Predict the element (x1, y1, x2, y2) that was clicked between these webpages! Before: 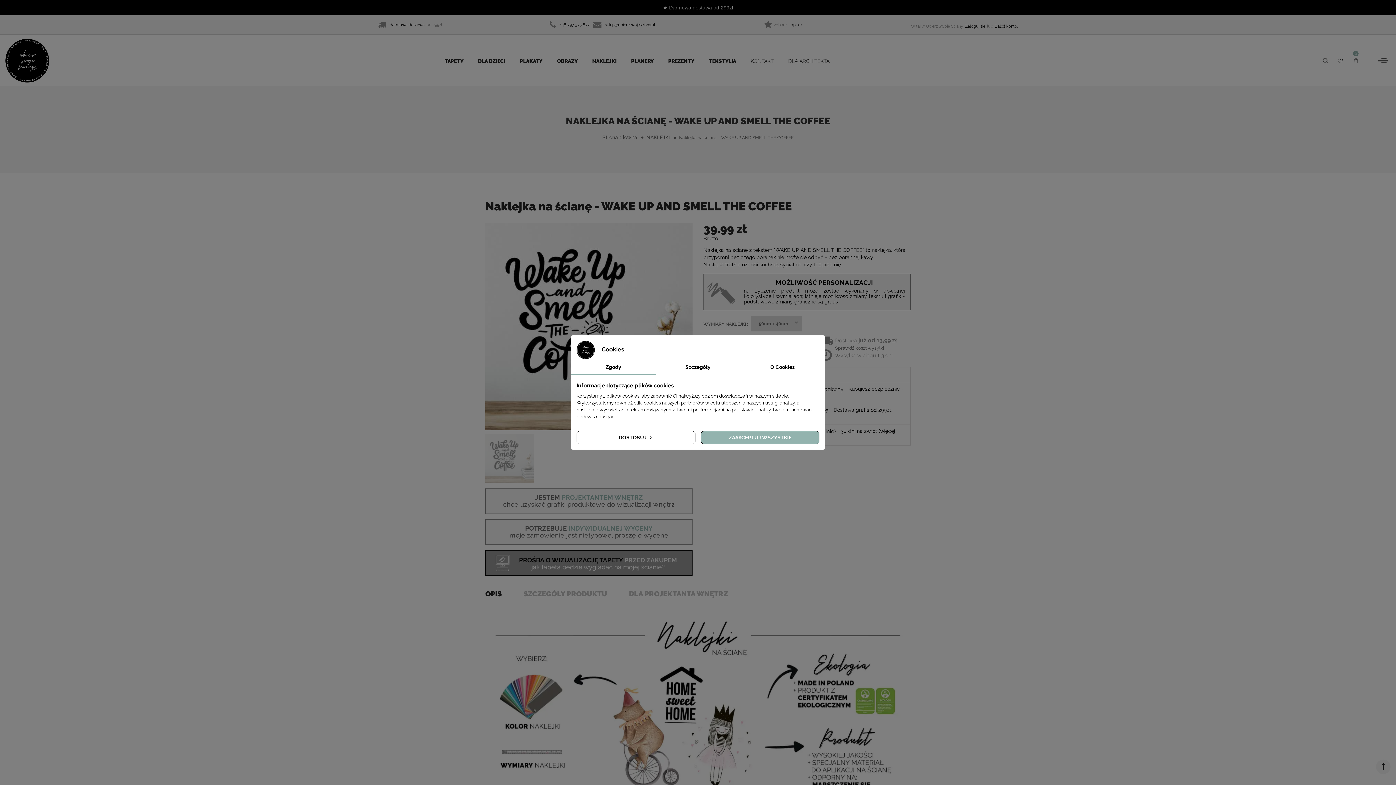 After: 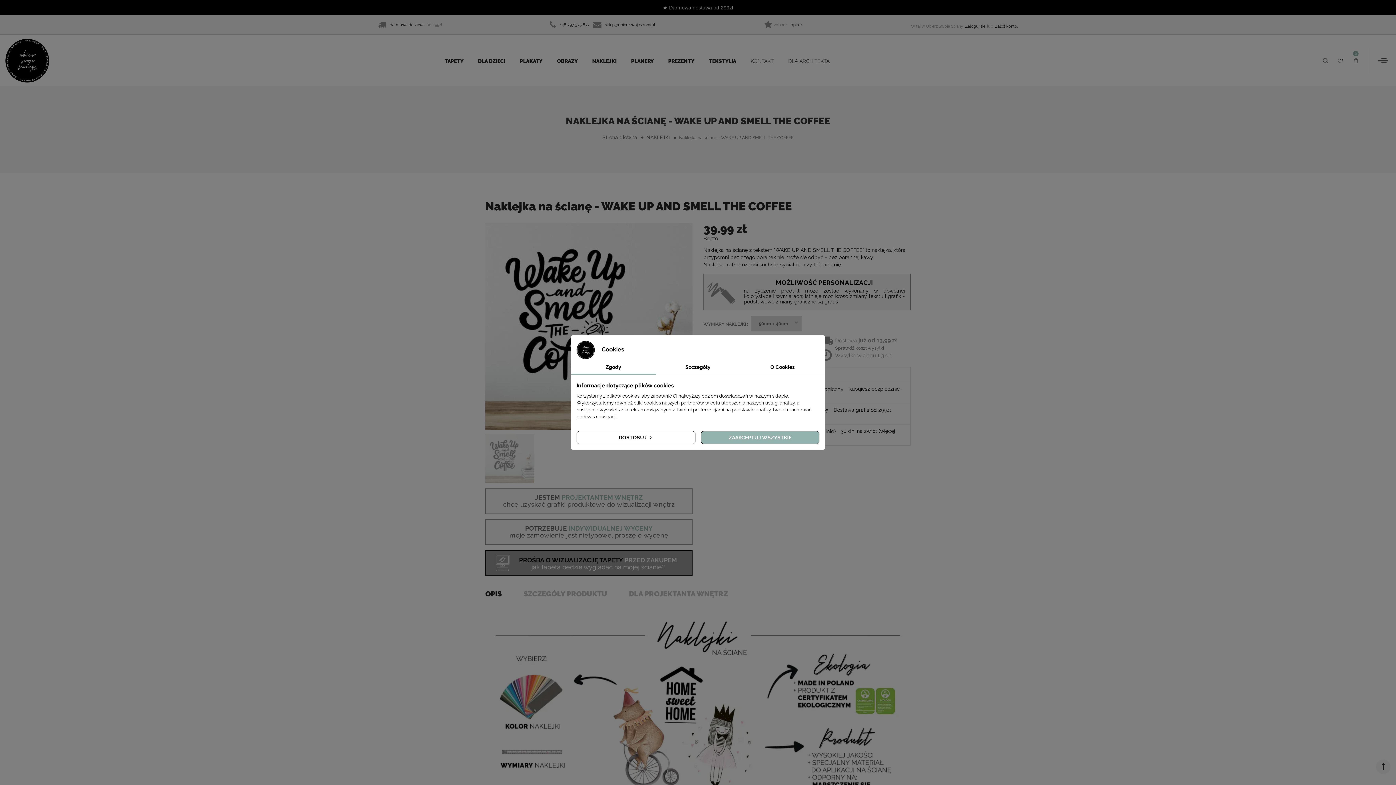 Action: label: Zgody bbox: (571, 361, 655, 374)